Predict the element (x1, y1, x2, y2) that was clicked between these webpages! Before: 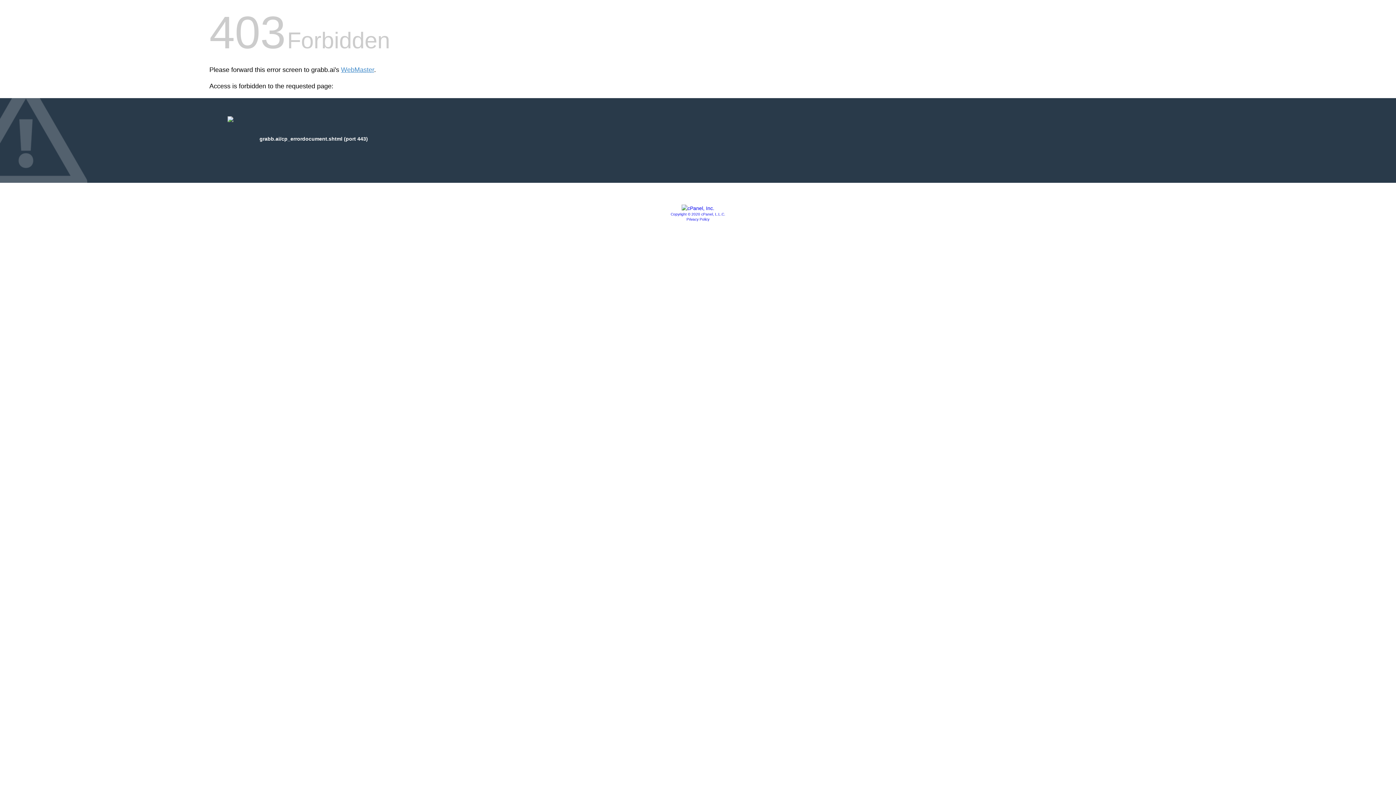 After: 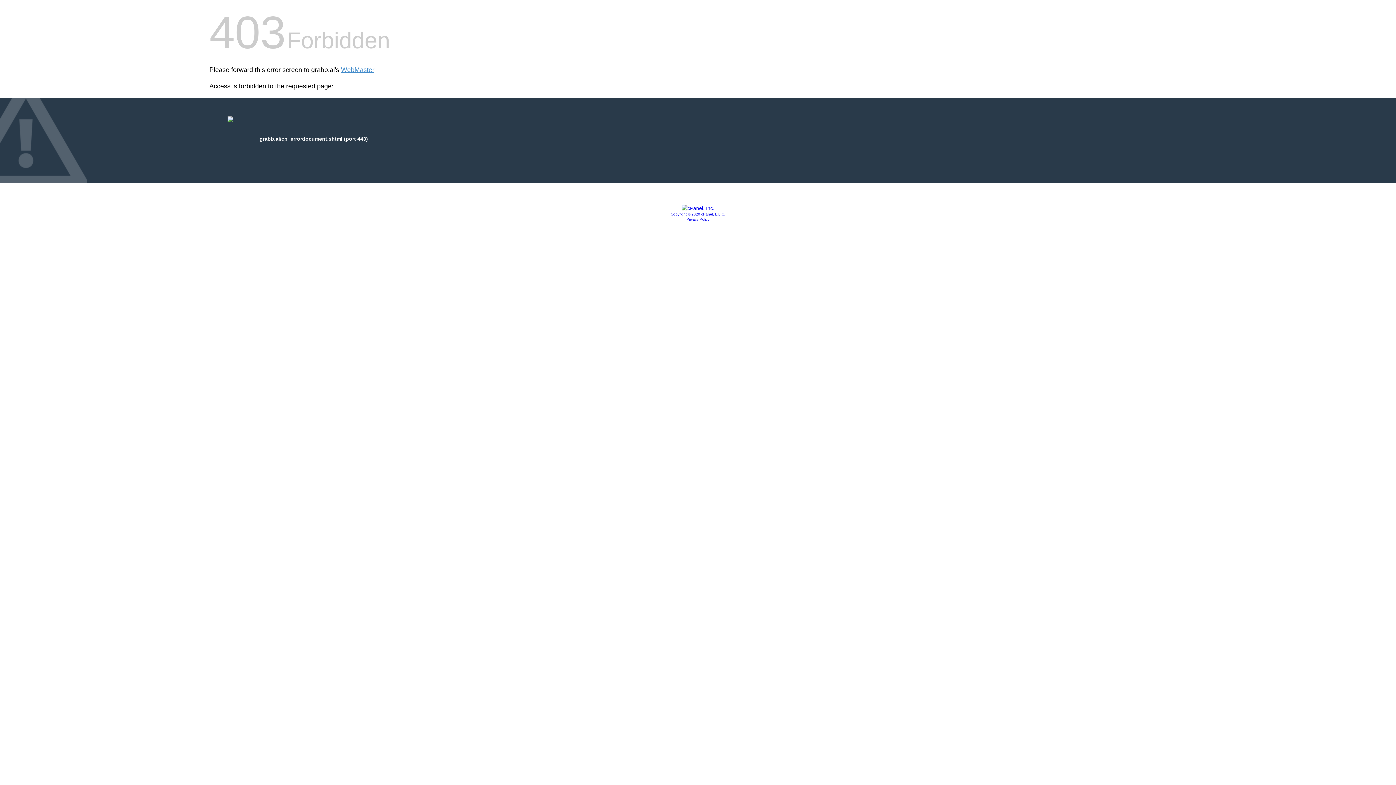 Action: bbox: (681, 205, 714, 211)